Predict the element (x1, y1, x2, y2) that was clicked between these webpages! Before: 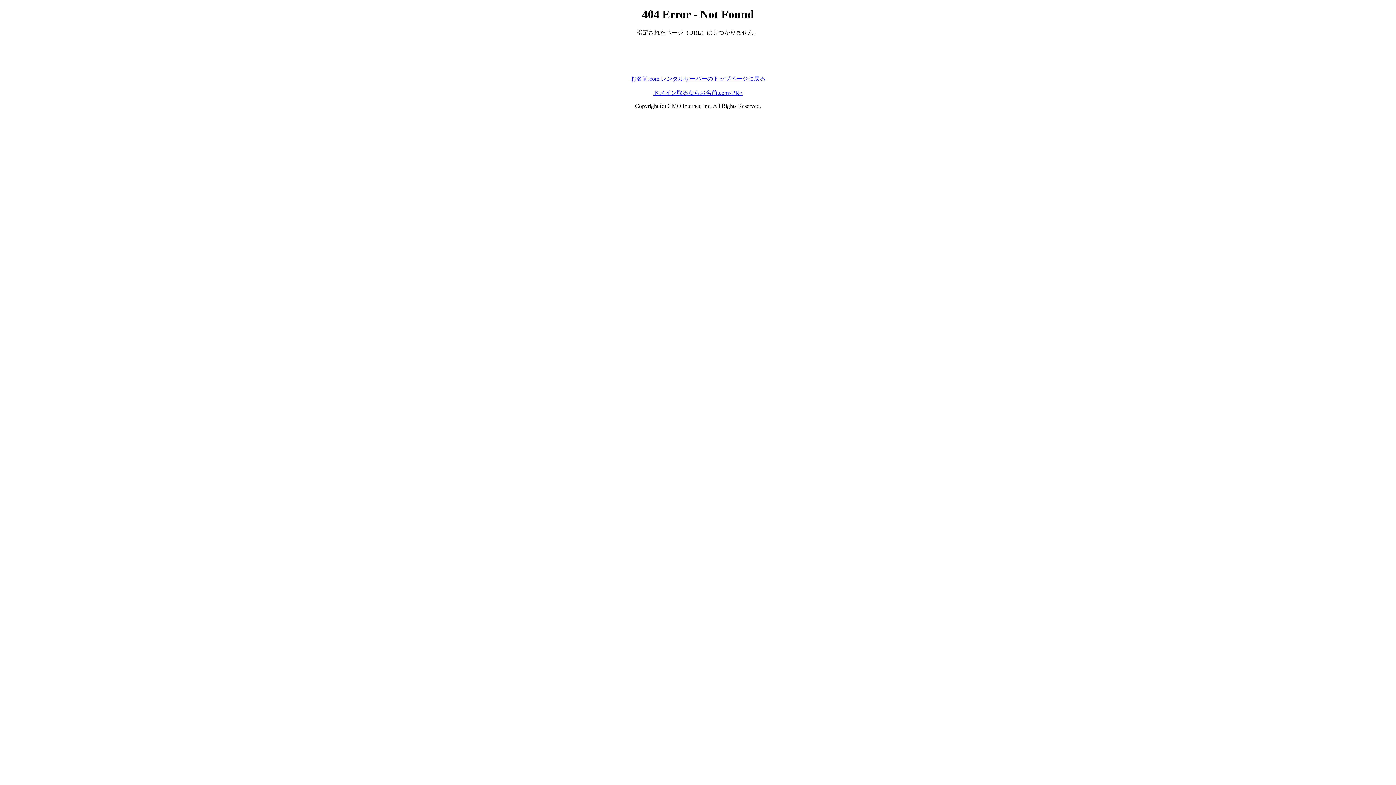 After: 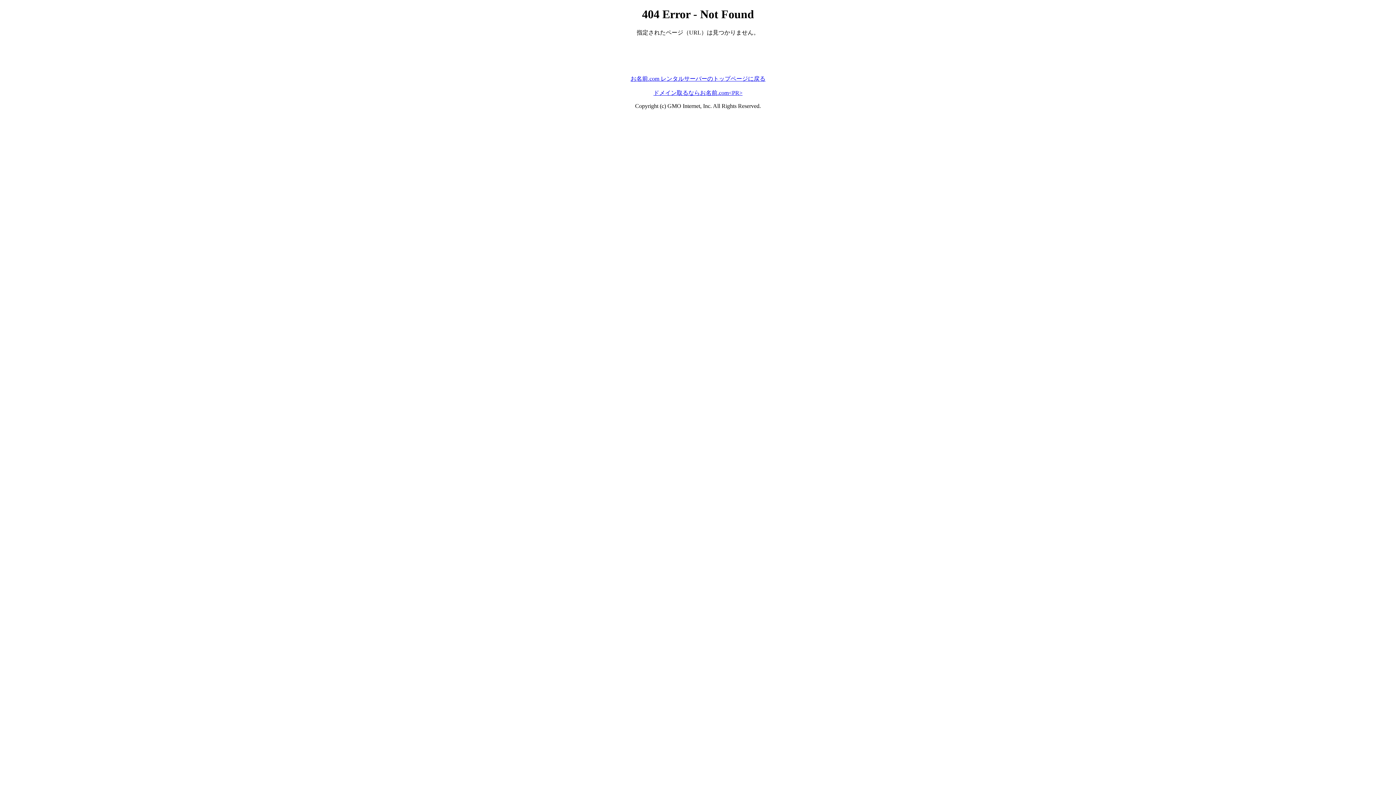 Action: bbox: (653, 89, 742, 95) label: ドメイン取るならお名前.com<PR>